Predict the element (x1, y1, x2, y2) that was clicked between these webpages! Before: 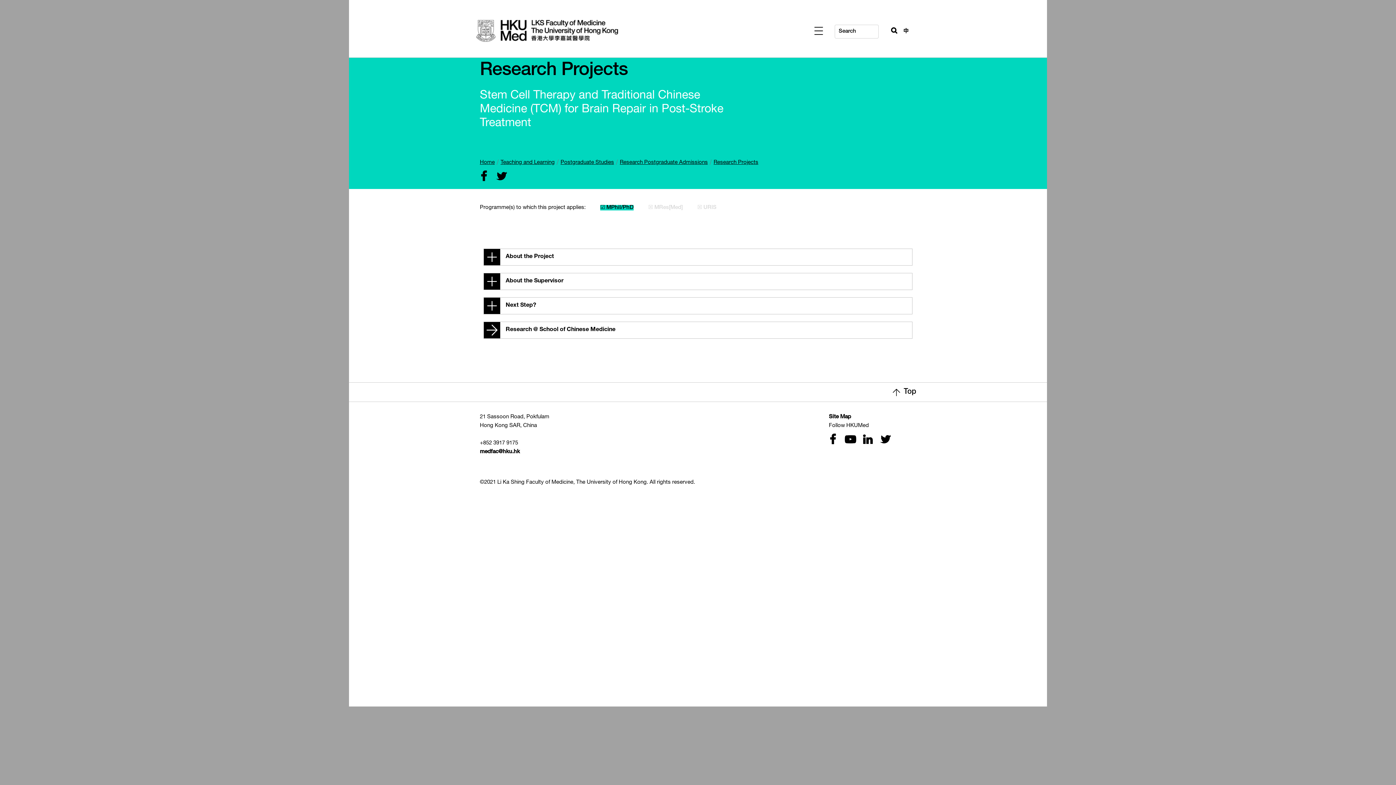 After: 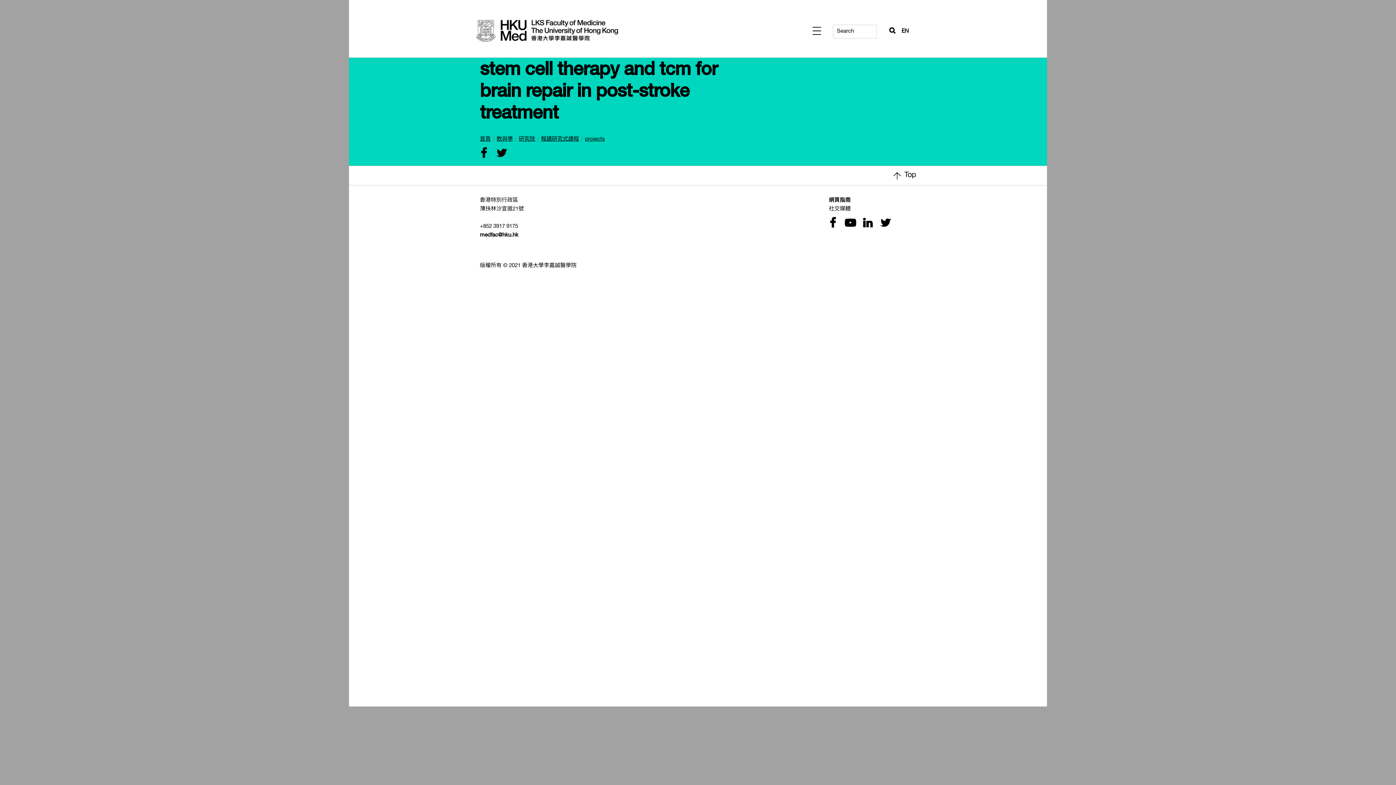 Action: label: 中 bbox: (903, 28, 909, 34)